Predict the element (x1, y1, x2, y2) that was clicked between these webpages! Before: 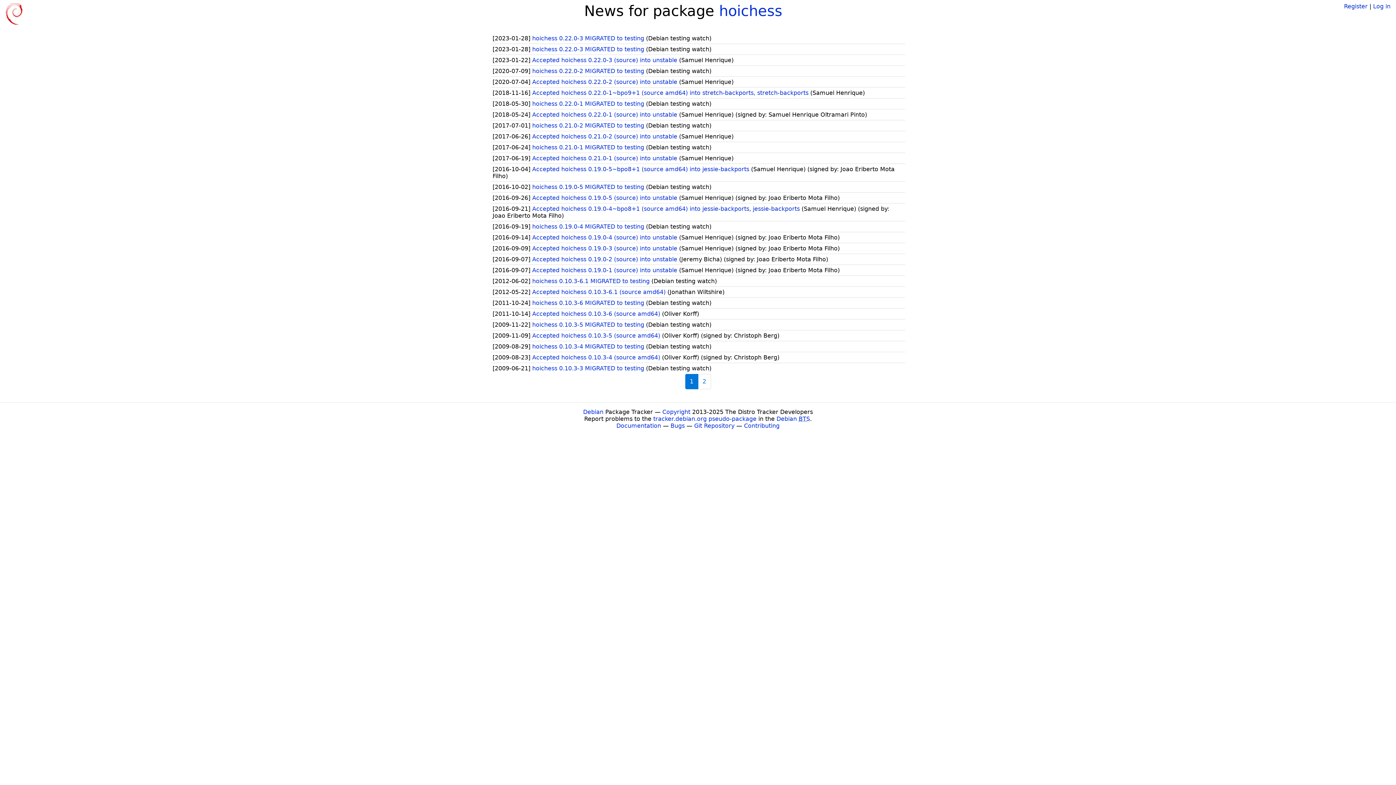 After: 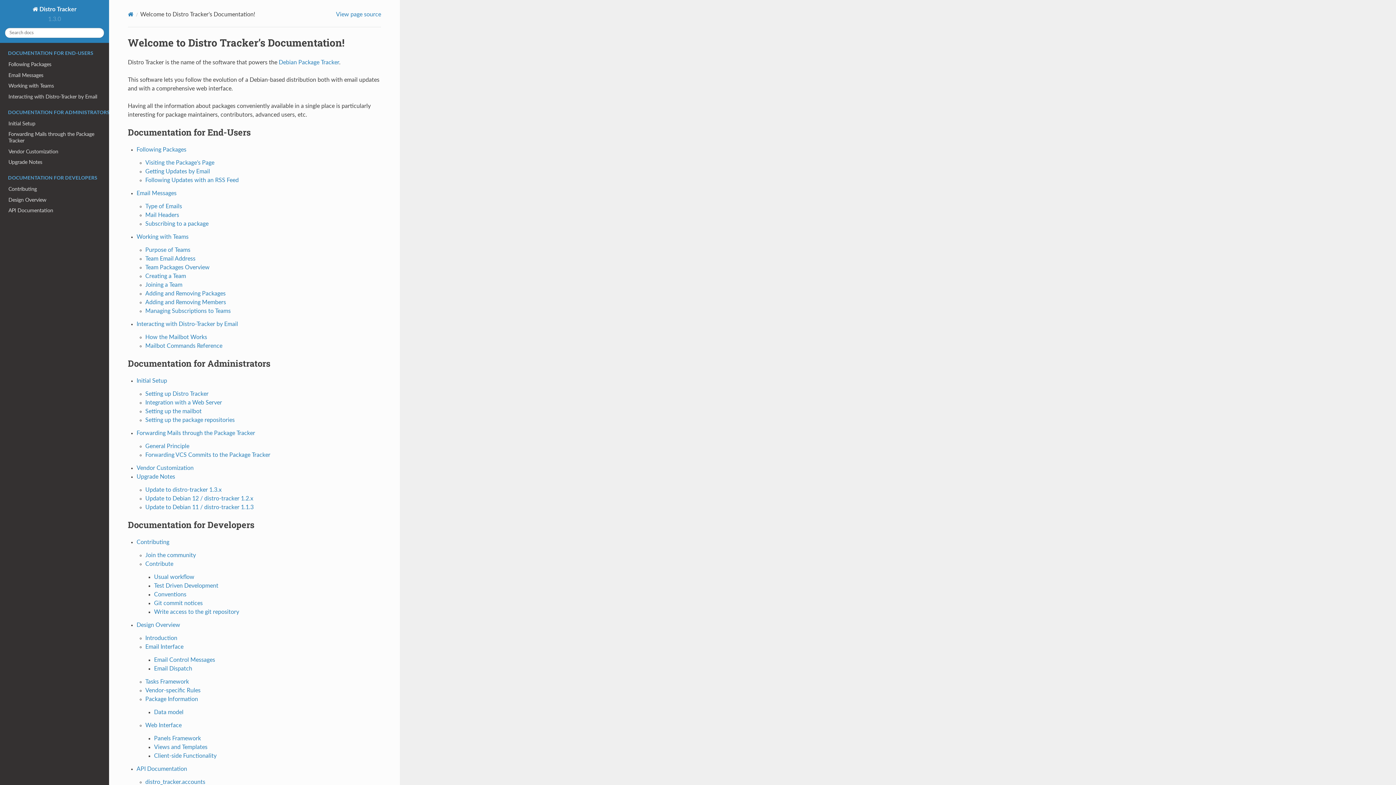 Action: bbox: (616, 422, 661, 429) label: Documentation